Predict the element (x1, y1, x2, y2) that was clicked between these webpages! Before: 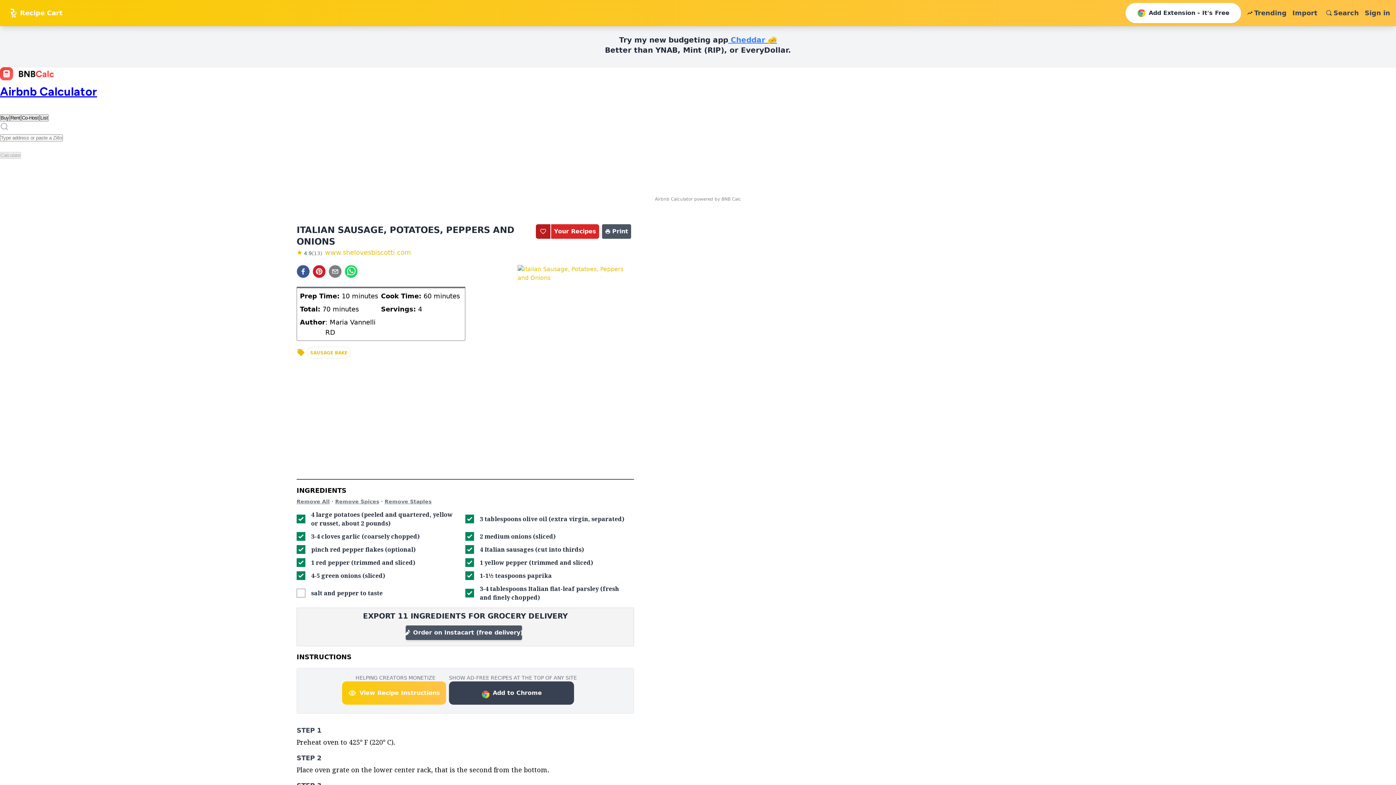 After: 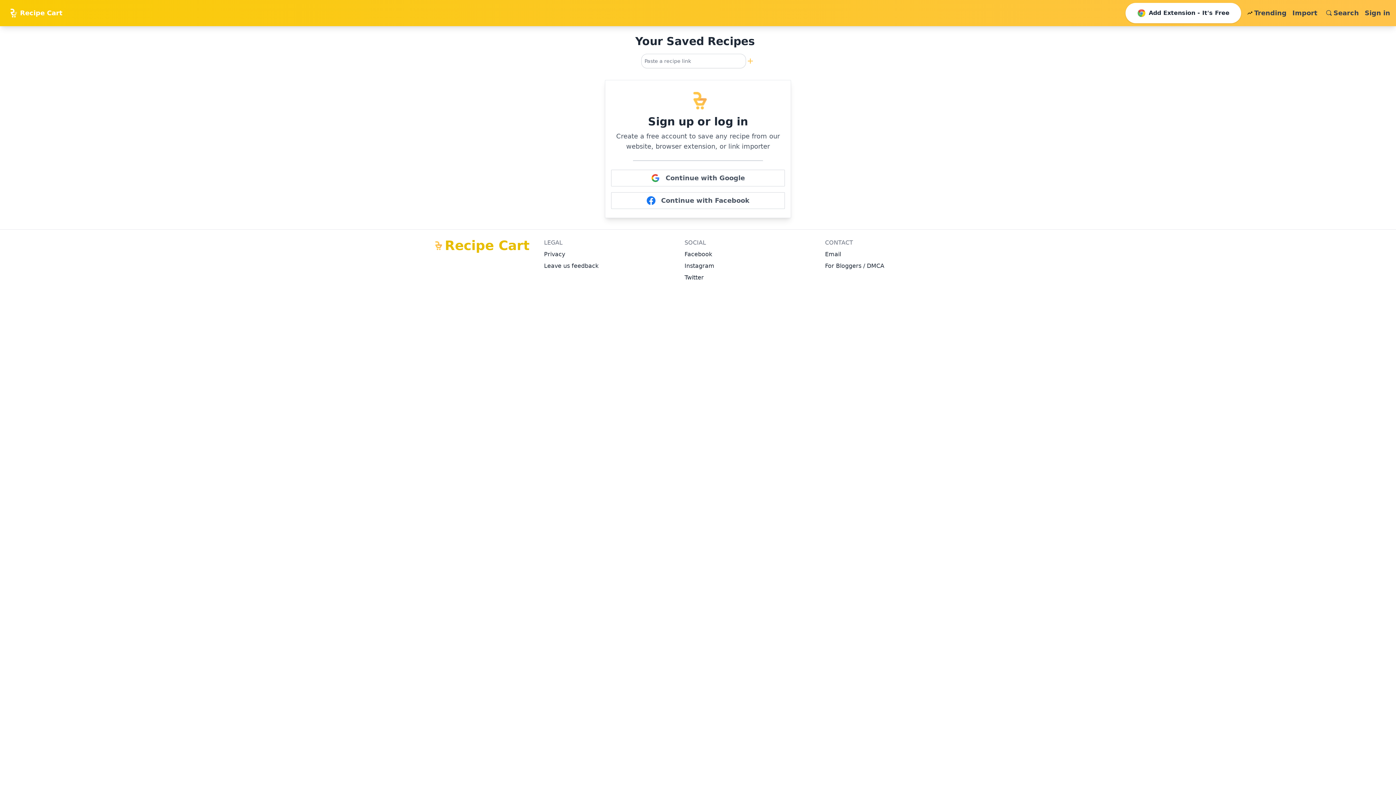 Action: bbox: (551, 224, 599, 238) label: Your Recipes